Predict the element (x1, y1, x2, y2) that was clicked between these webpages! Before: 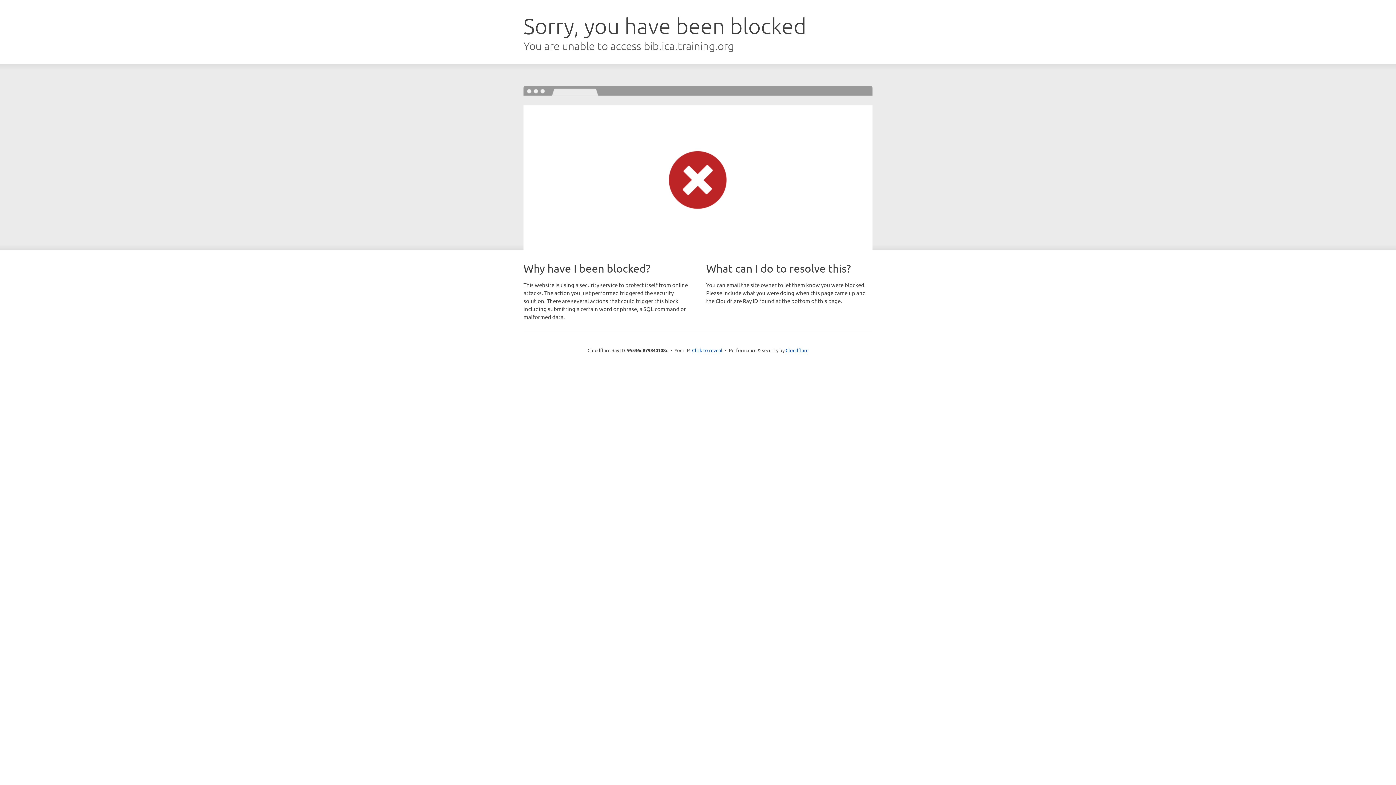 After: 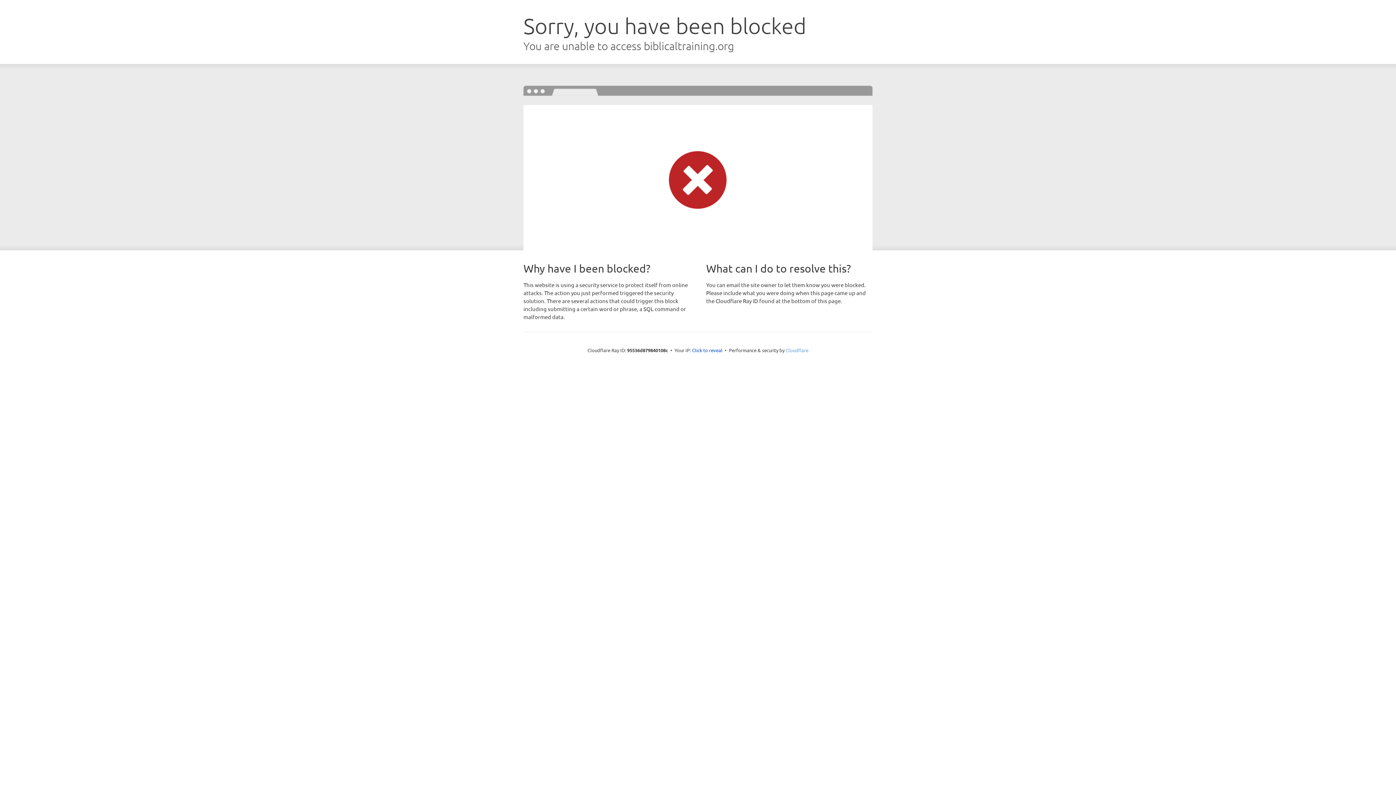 Action: bbox: (785, 347, 808, 353) label: Cloudflare